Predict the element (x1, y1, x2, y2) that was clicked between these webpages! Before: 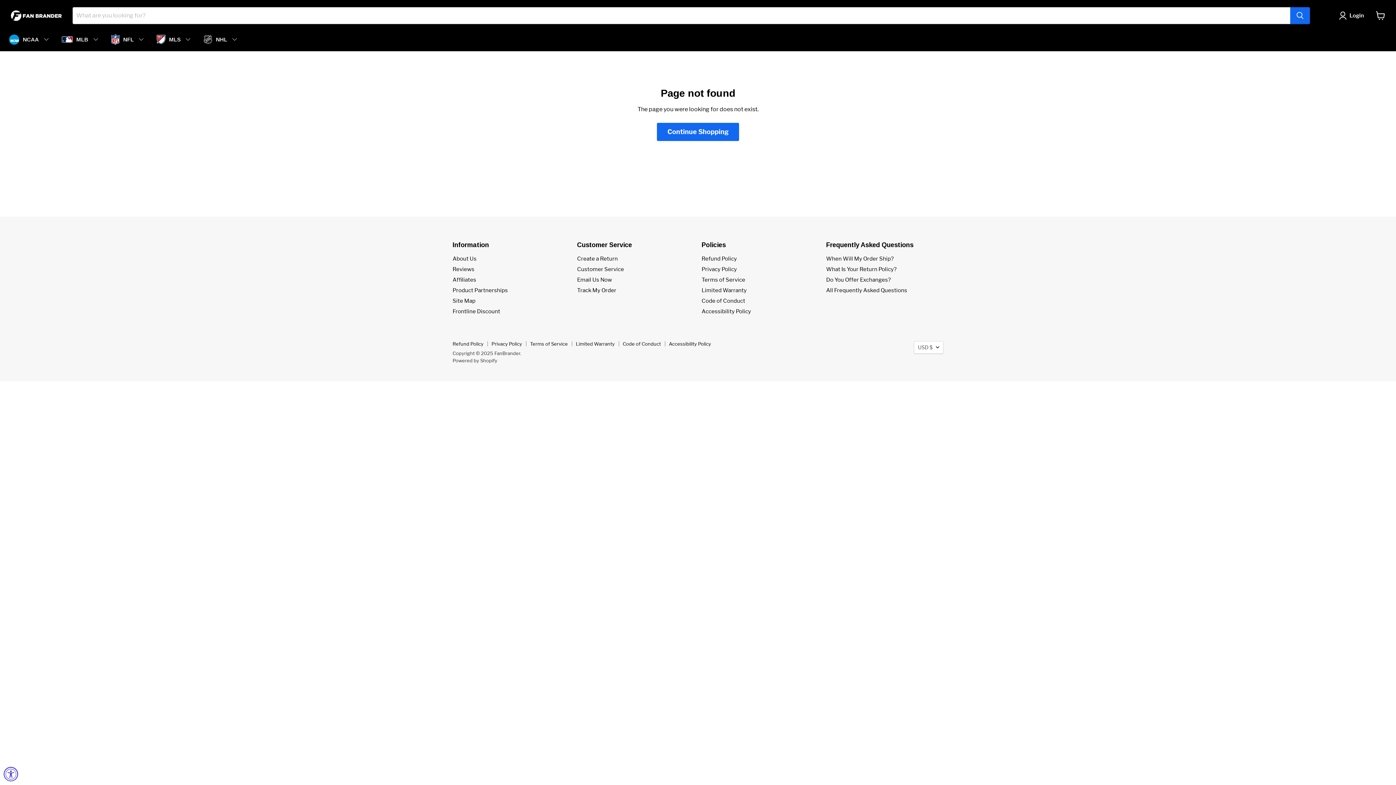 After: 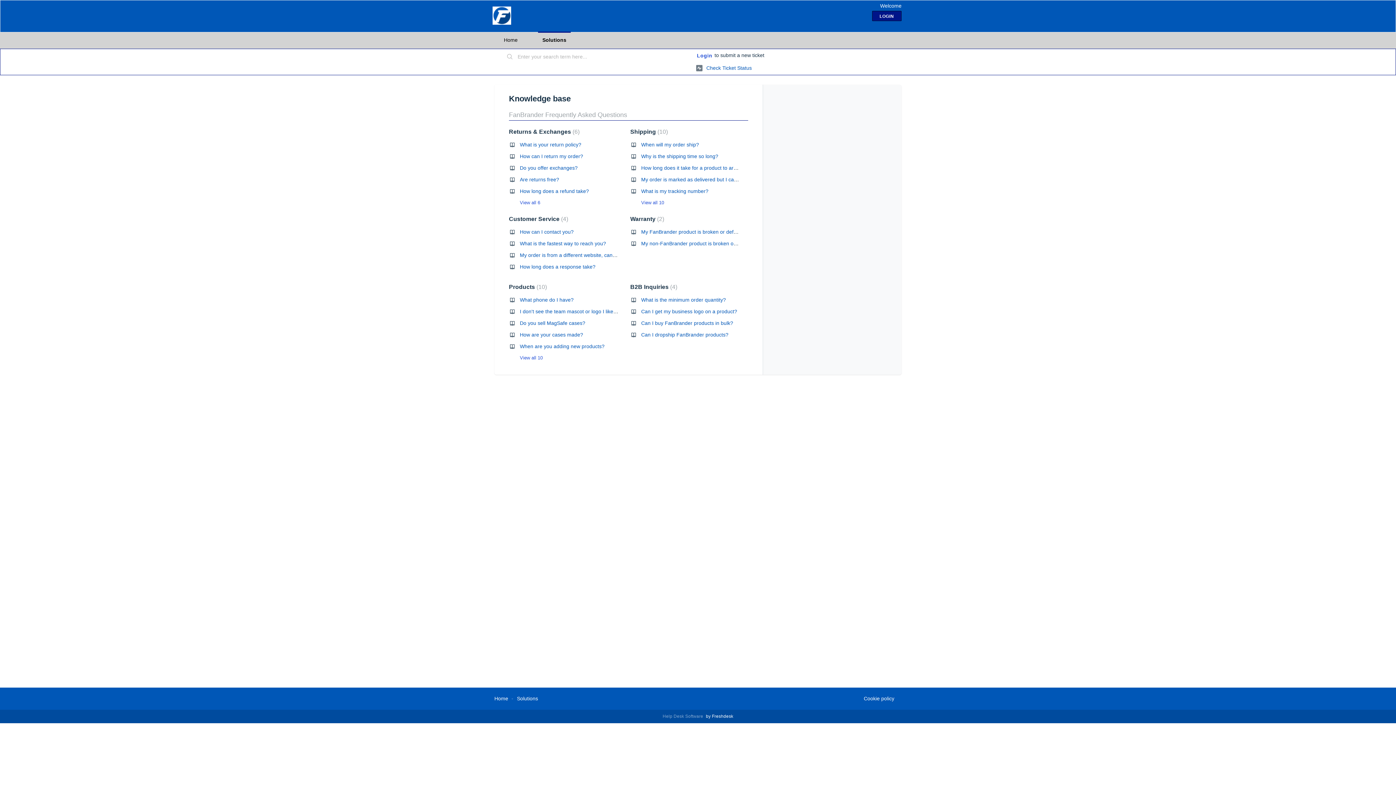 Action: label: All Frequently Asked Questions bbox: (826, 285, 907, 292)